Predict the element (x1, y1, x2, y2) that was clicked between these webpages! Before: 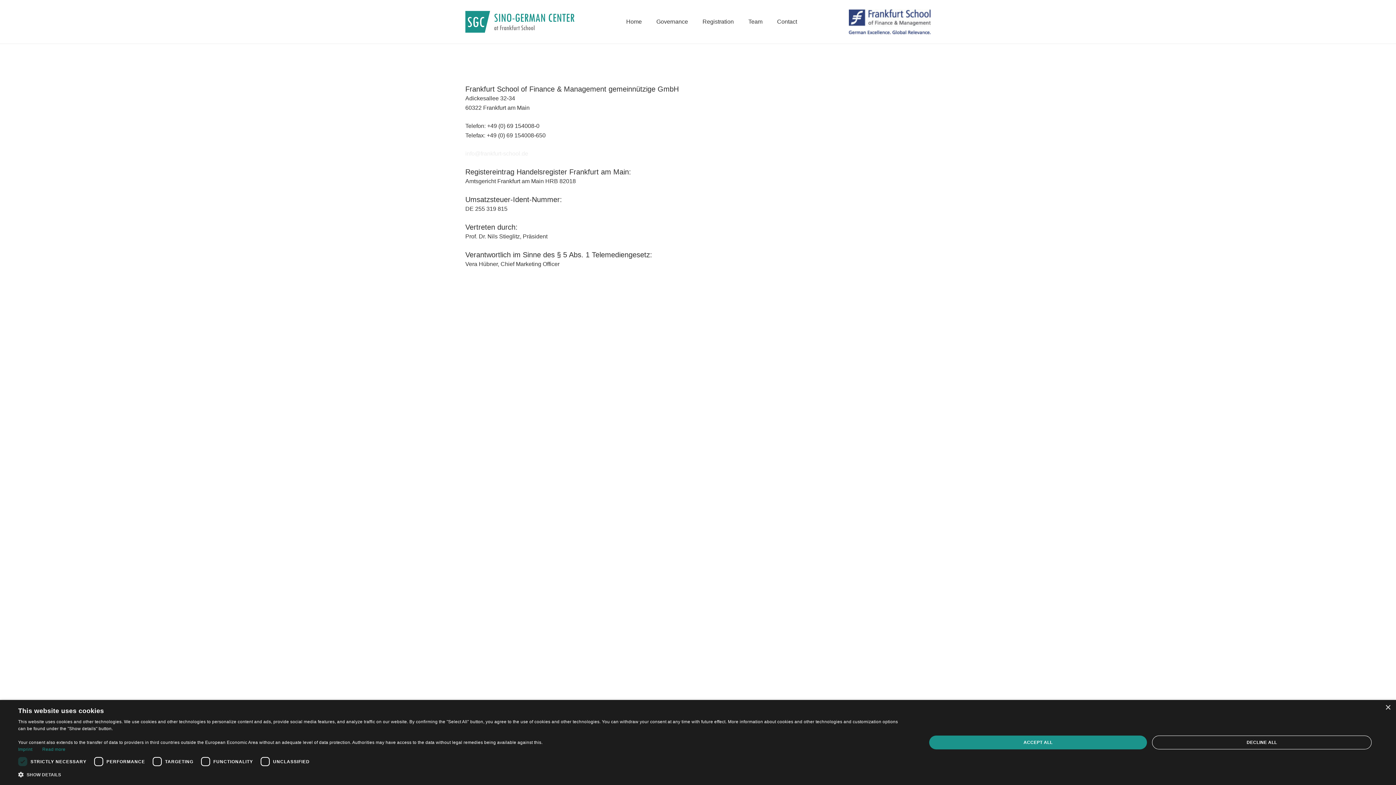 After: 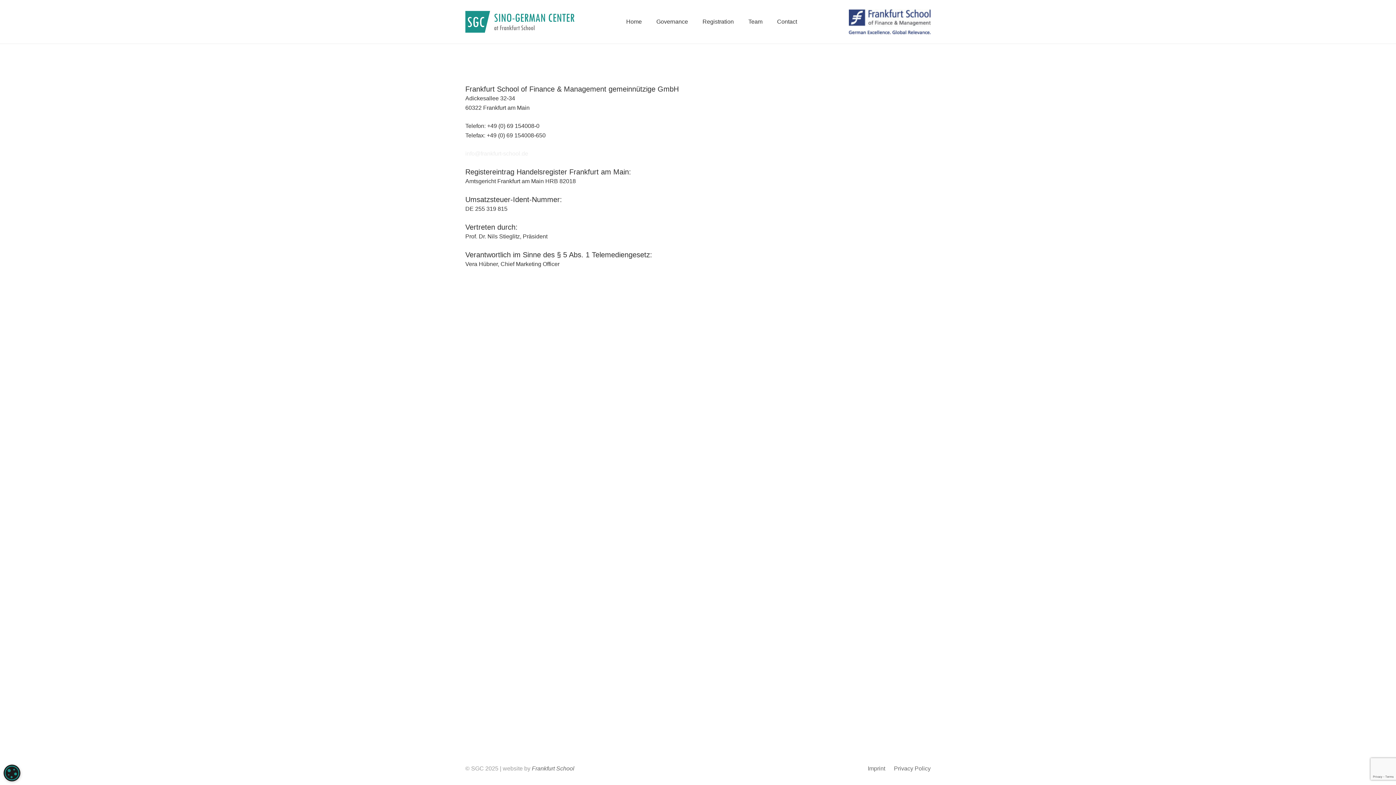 Action: label: Close bbox: (1385, 705, 1390, 710)